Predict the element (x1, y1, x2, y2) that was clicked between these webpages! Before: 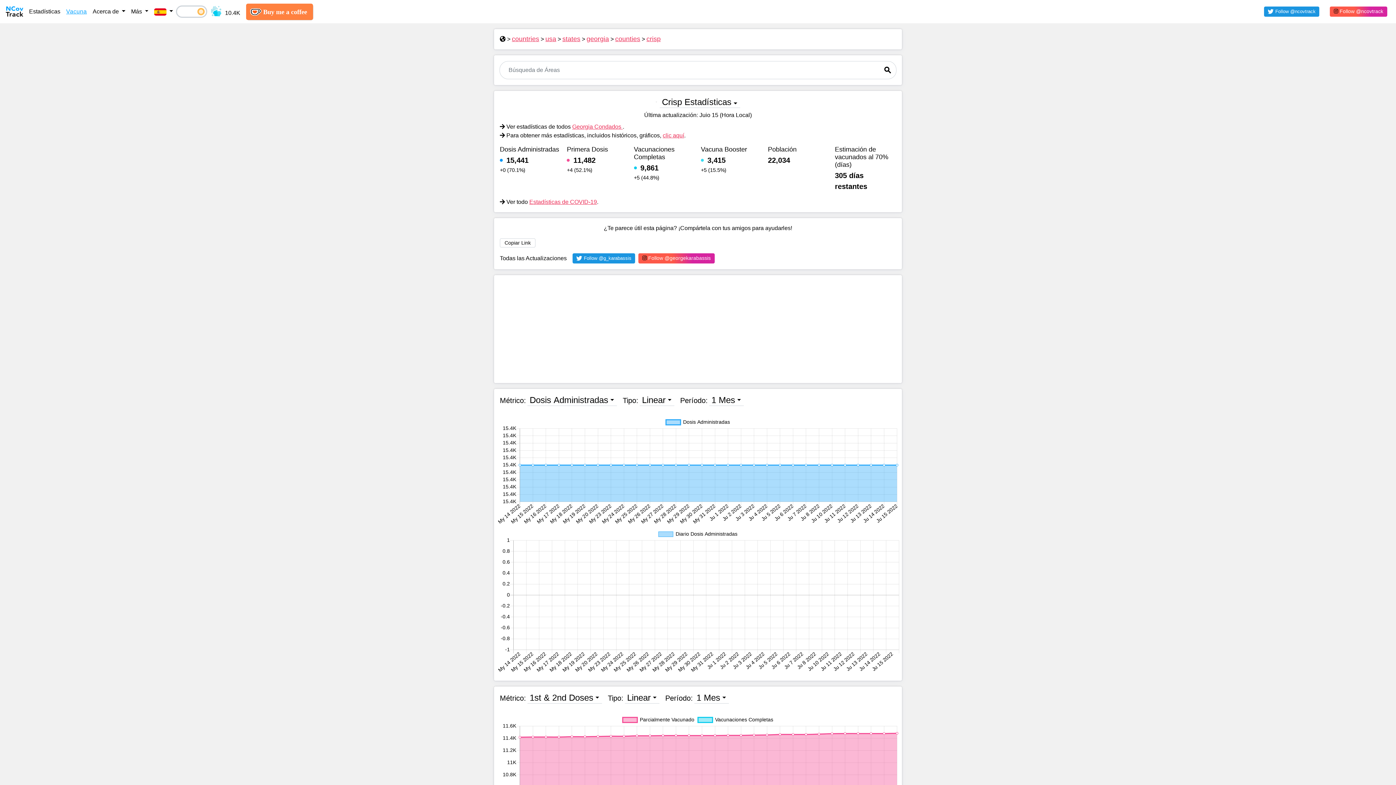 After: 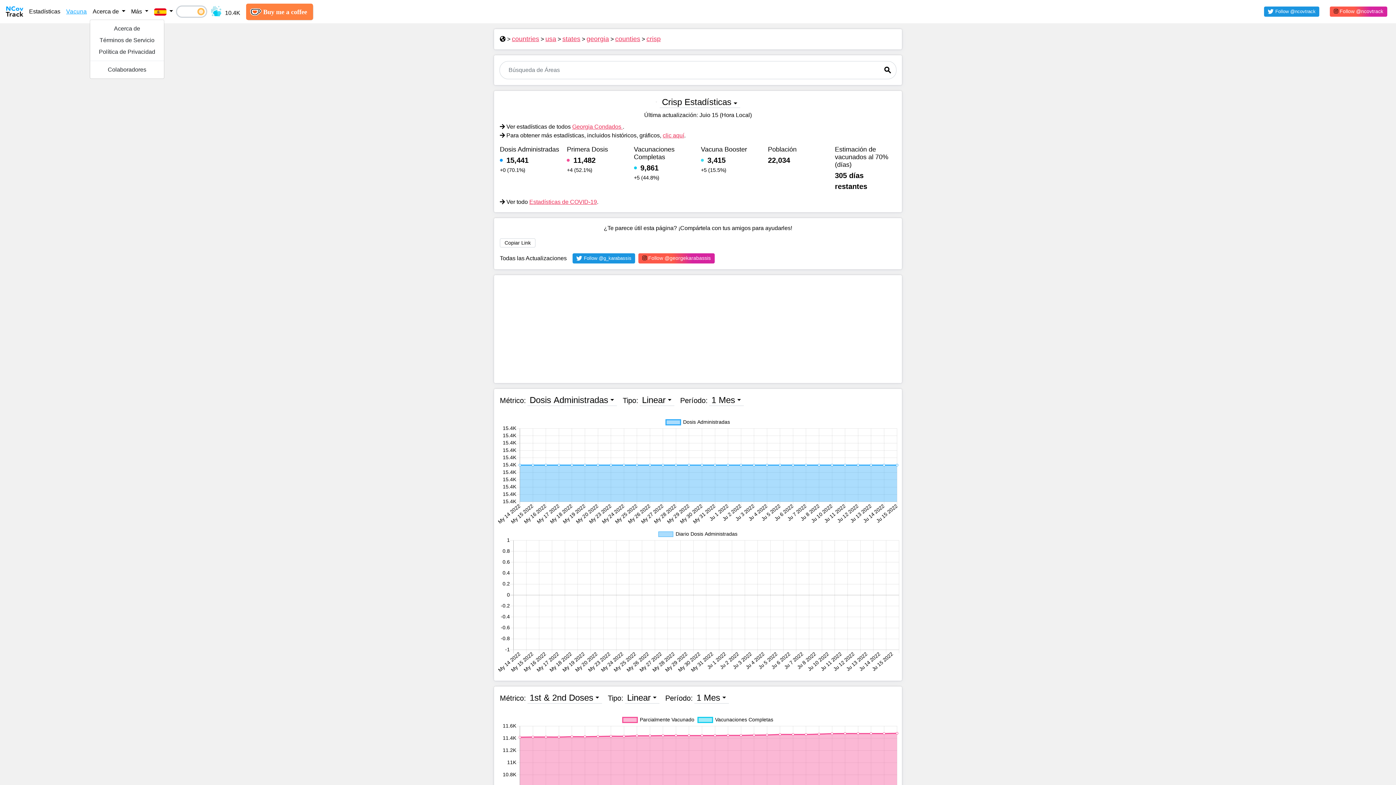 Action: bbox: (89, 4, 128, 18) label: Acerca de 